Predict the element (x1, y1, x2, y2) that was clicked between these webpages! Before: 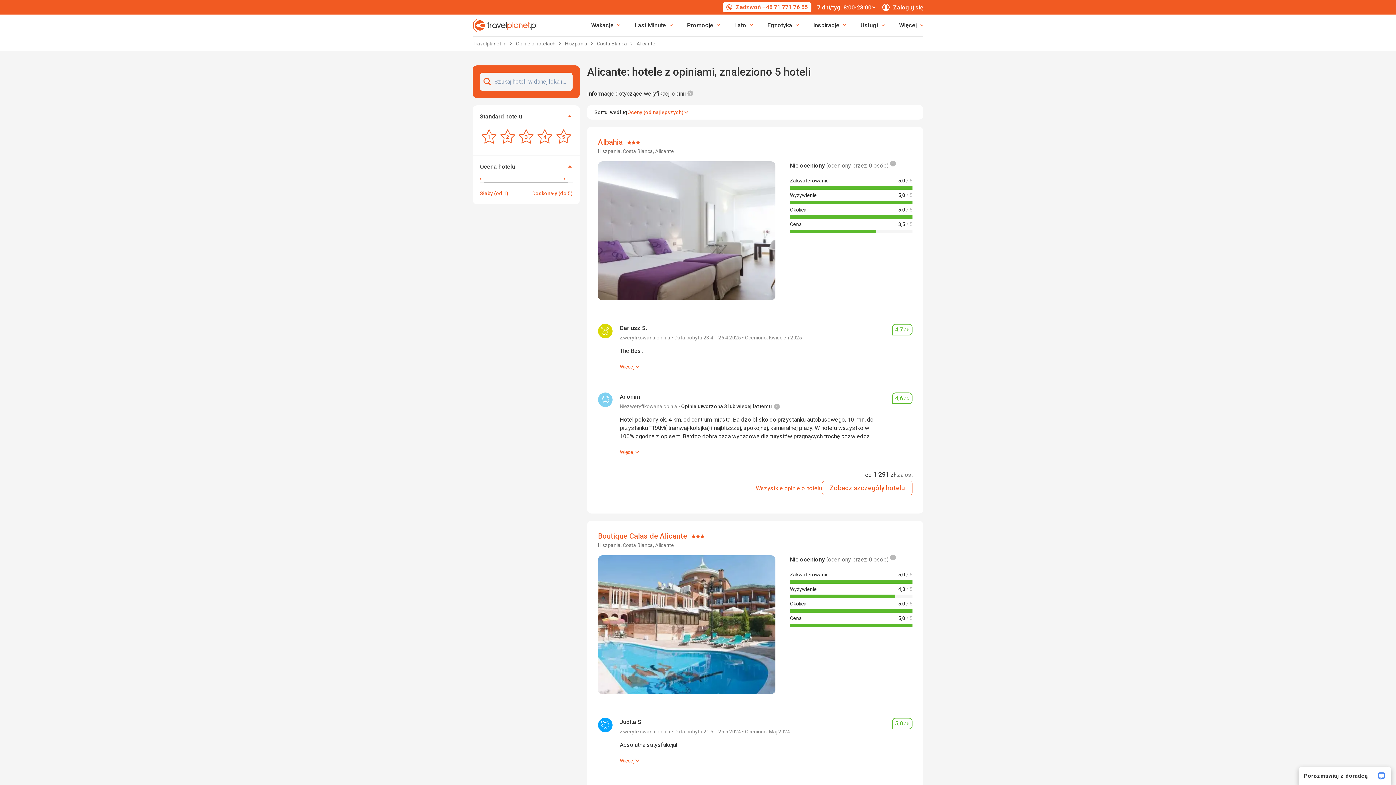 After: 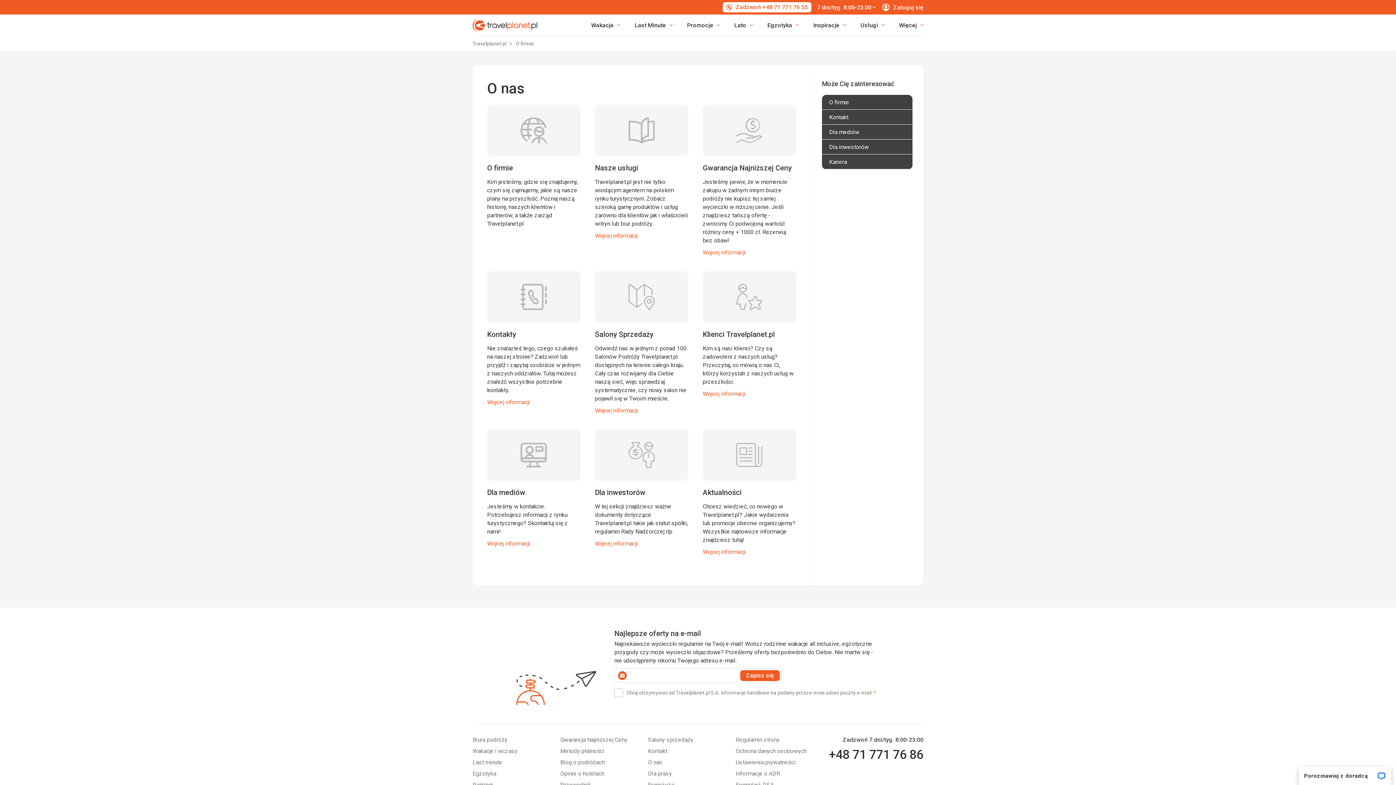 Action: bbox: (895, 14, 923, 36) label: Więcej